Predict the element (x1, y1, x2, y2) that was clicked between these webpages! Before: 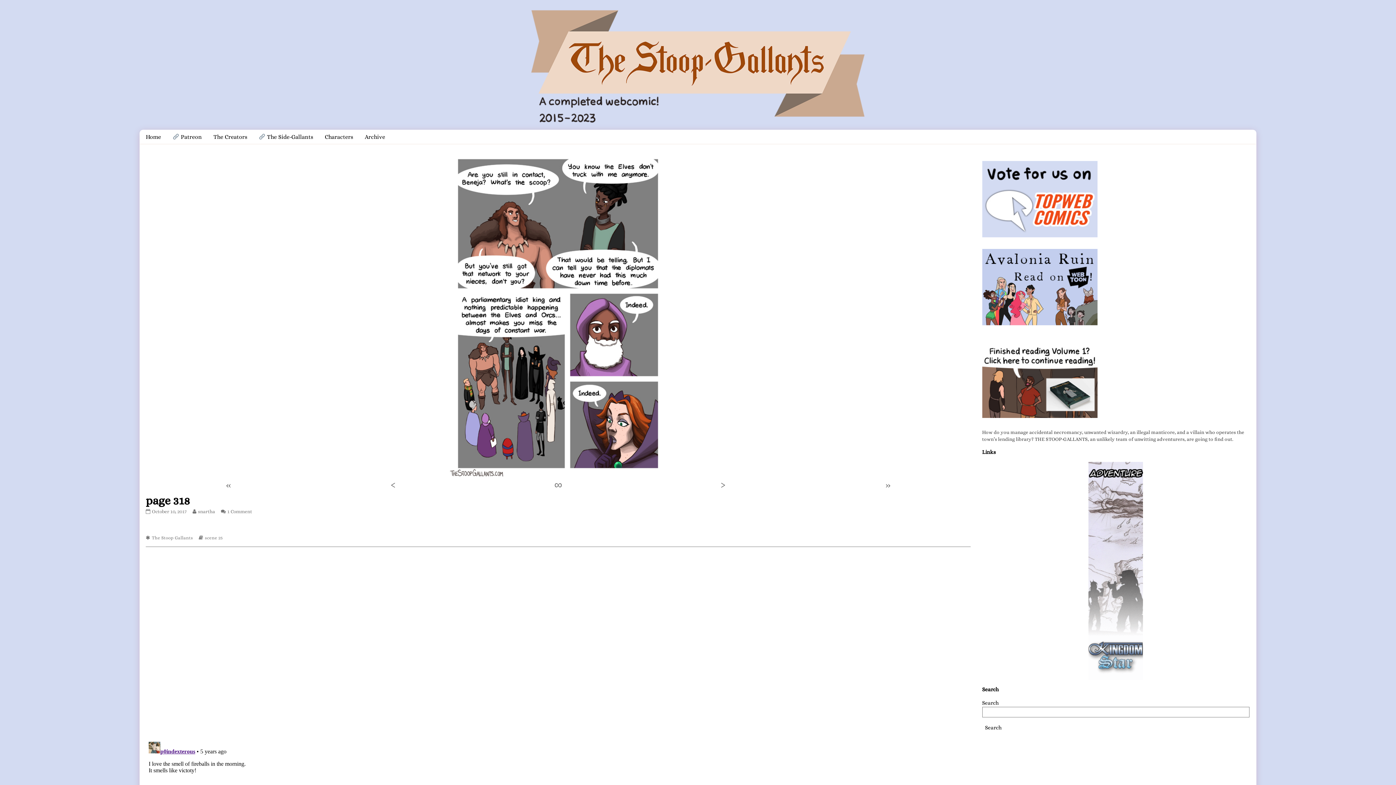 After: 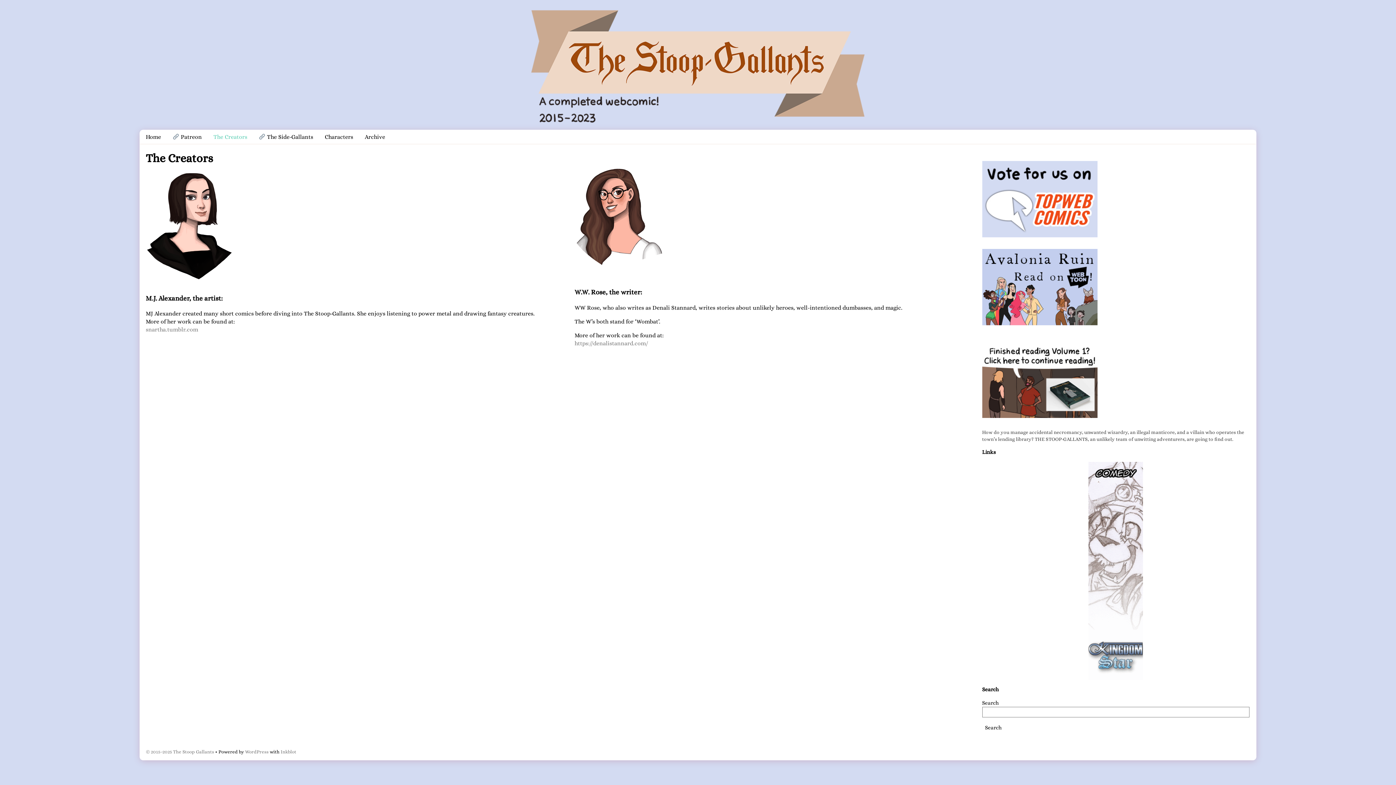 Action: bbox: (207, 130, 253, 144) label: The Creators